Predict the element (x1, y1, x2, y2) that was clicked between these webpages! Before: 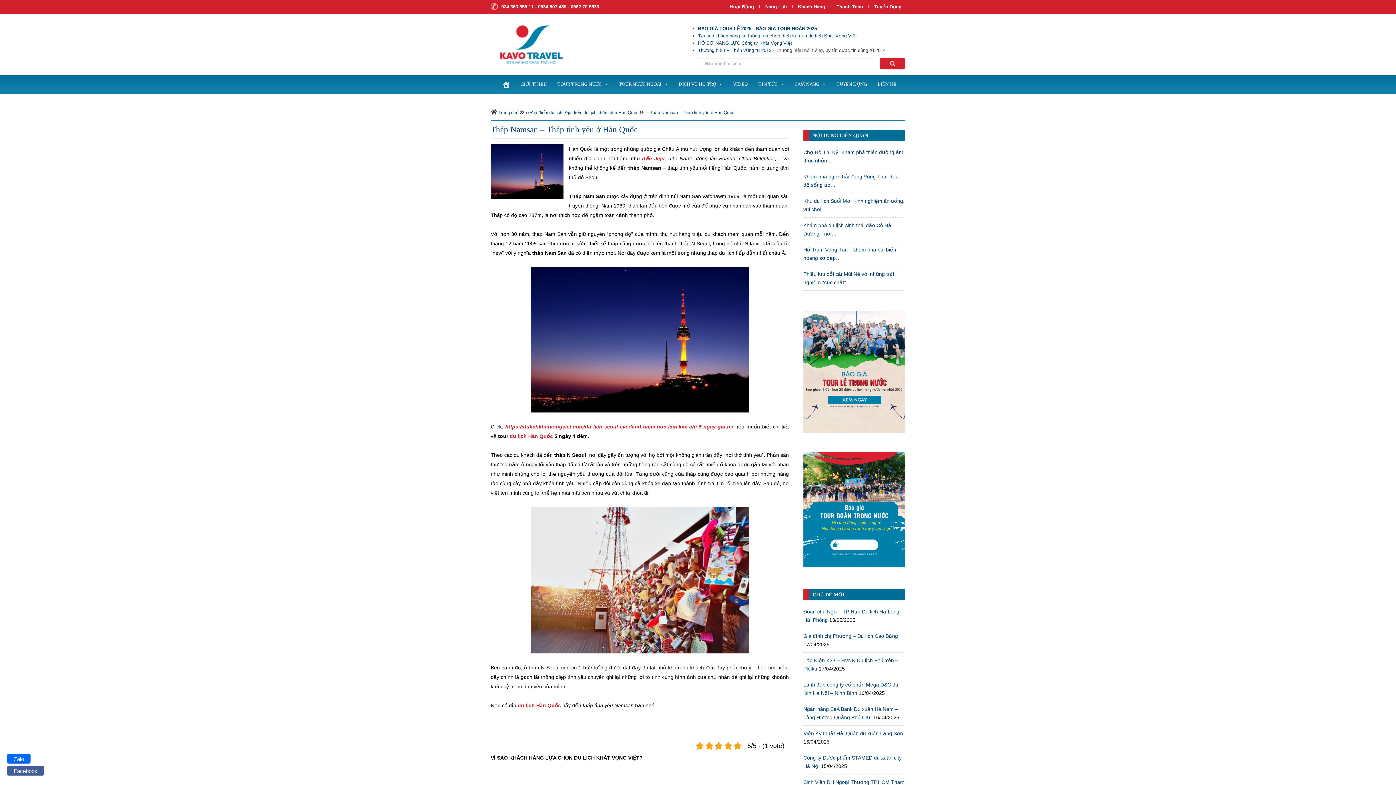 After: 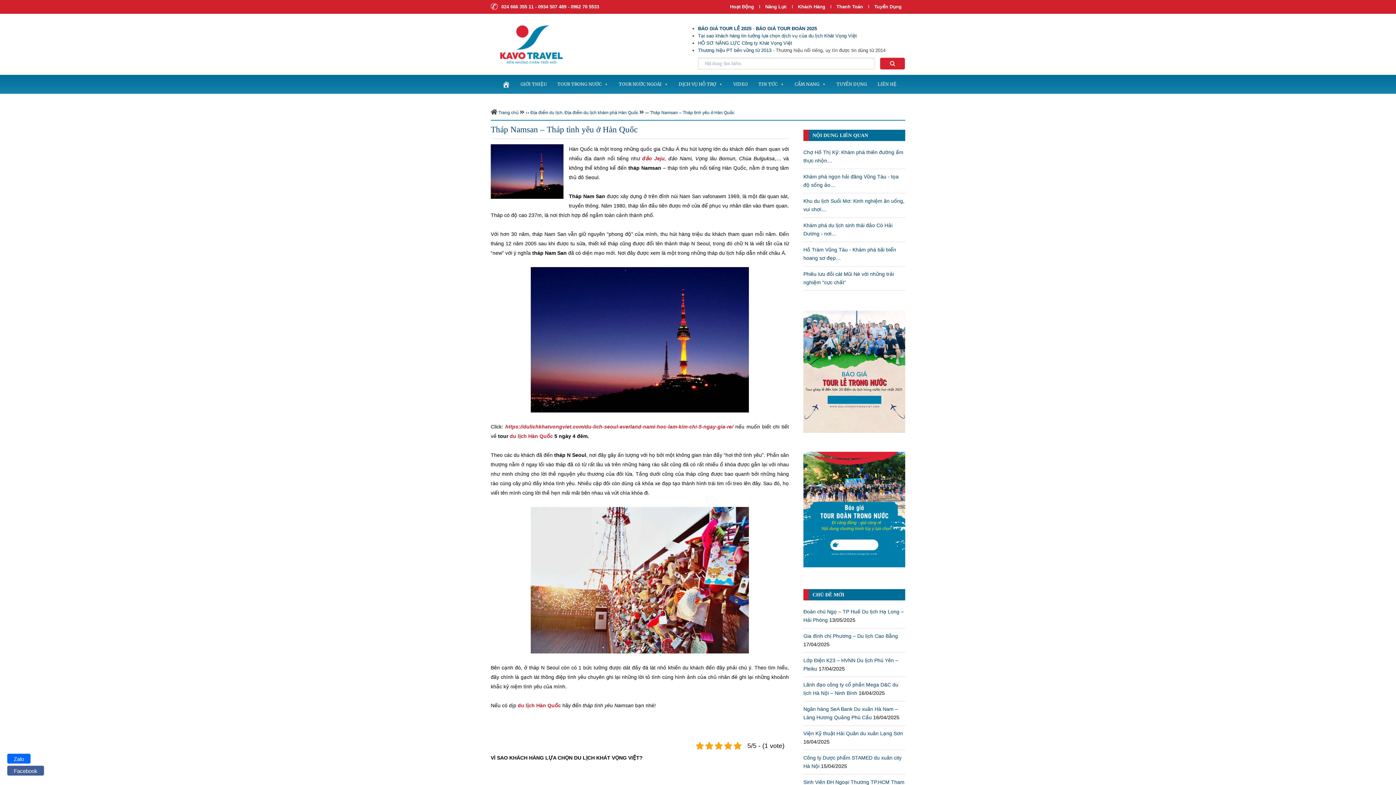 Action: bbox: (650, 110, 734, 115) label: Tháp Namsan – Tháp tình yêu ở Hàn Quốc